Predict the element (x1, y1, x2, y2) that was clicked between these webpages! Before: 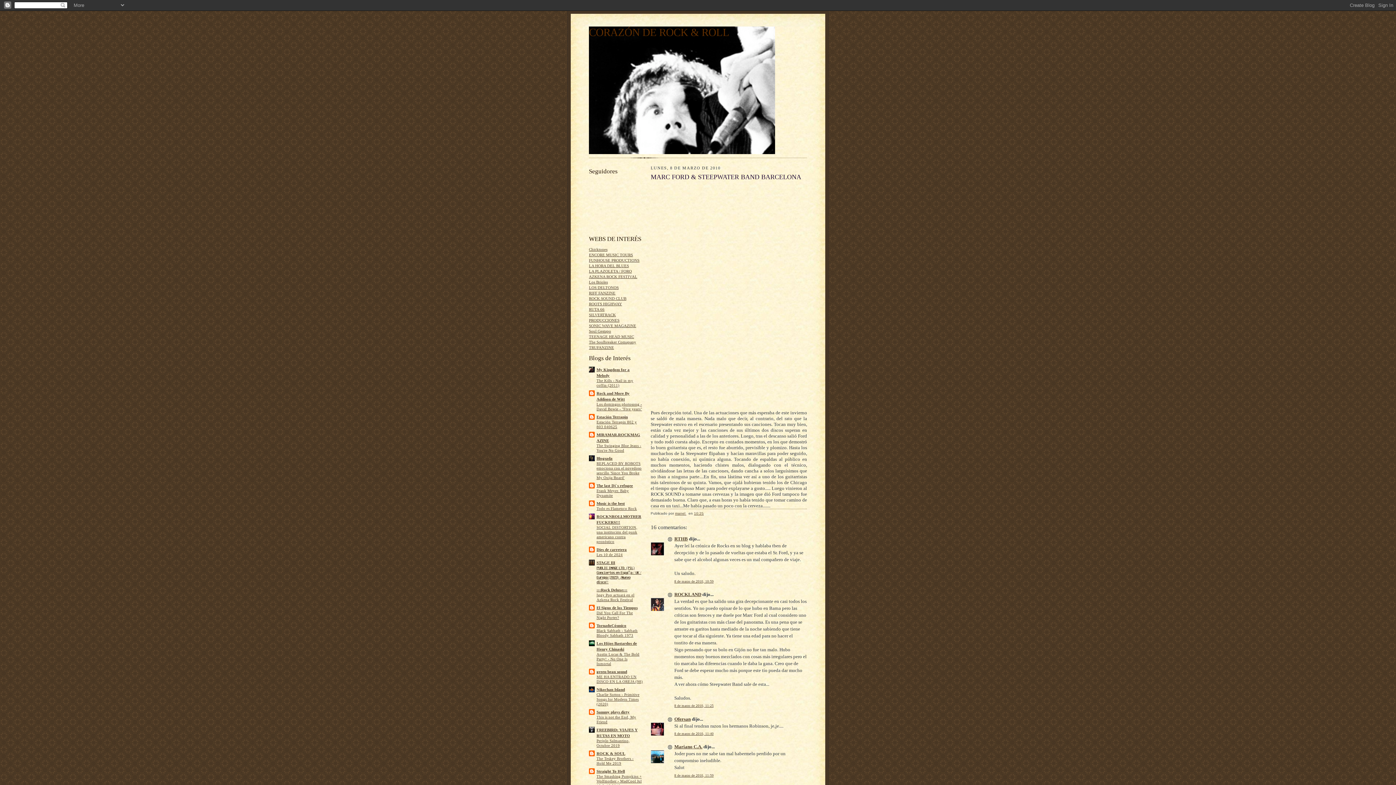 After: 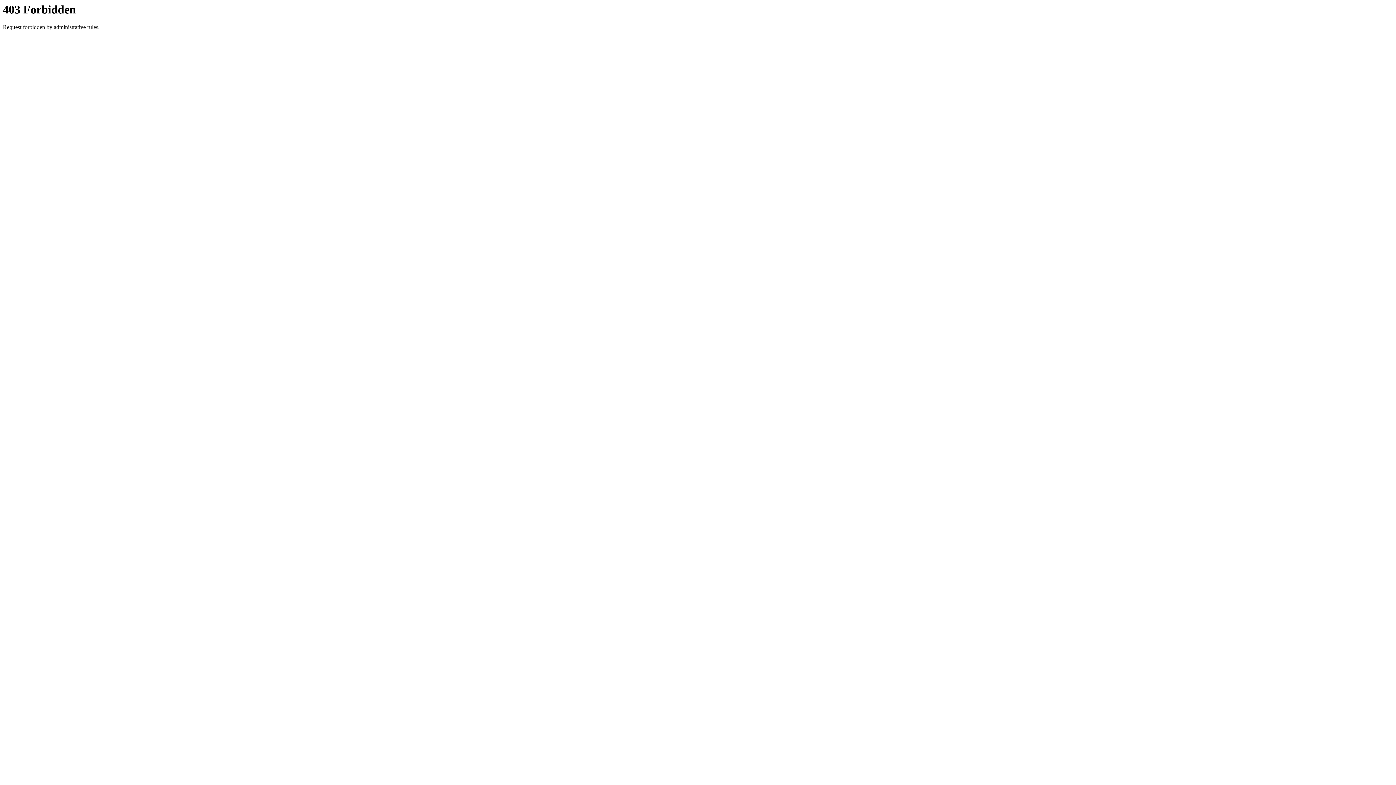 Action: label: ROCK SOUND CLUB bbox: (589, 296, 626, 300)